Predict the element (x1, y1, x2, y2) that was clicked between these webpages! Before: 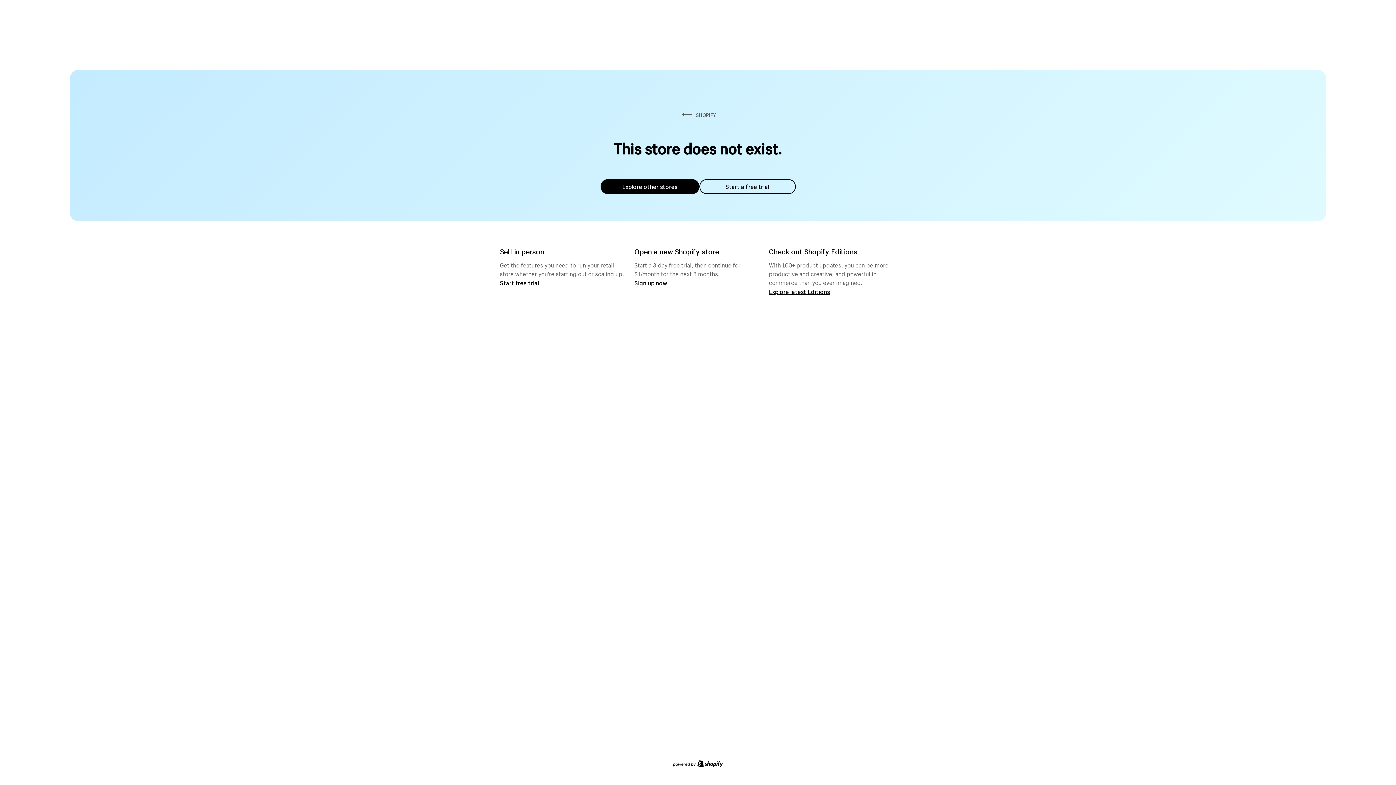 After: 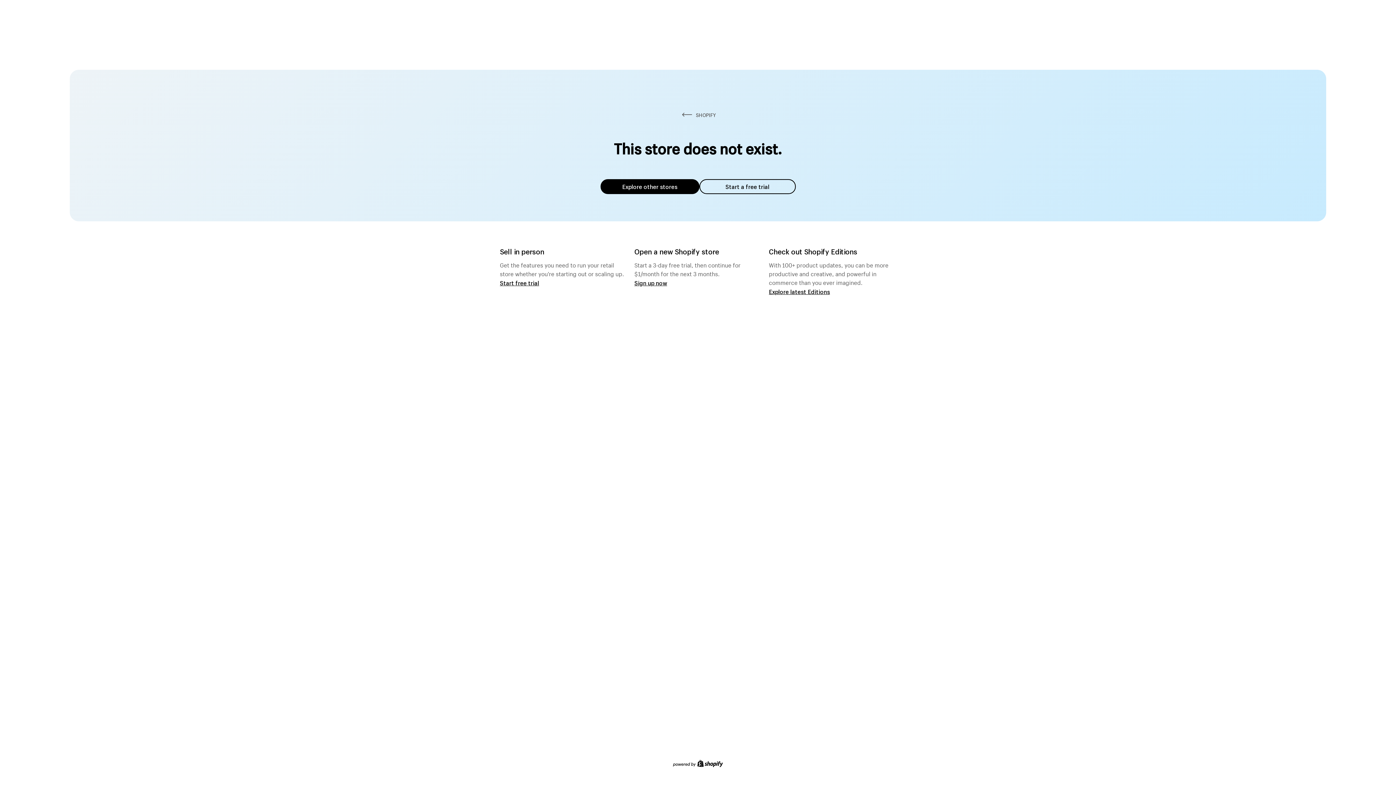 Action: bbox: (600, 179, 699, 194) label: Explore other stores